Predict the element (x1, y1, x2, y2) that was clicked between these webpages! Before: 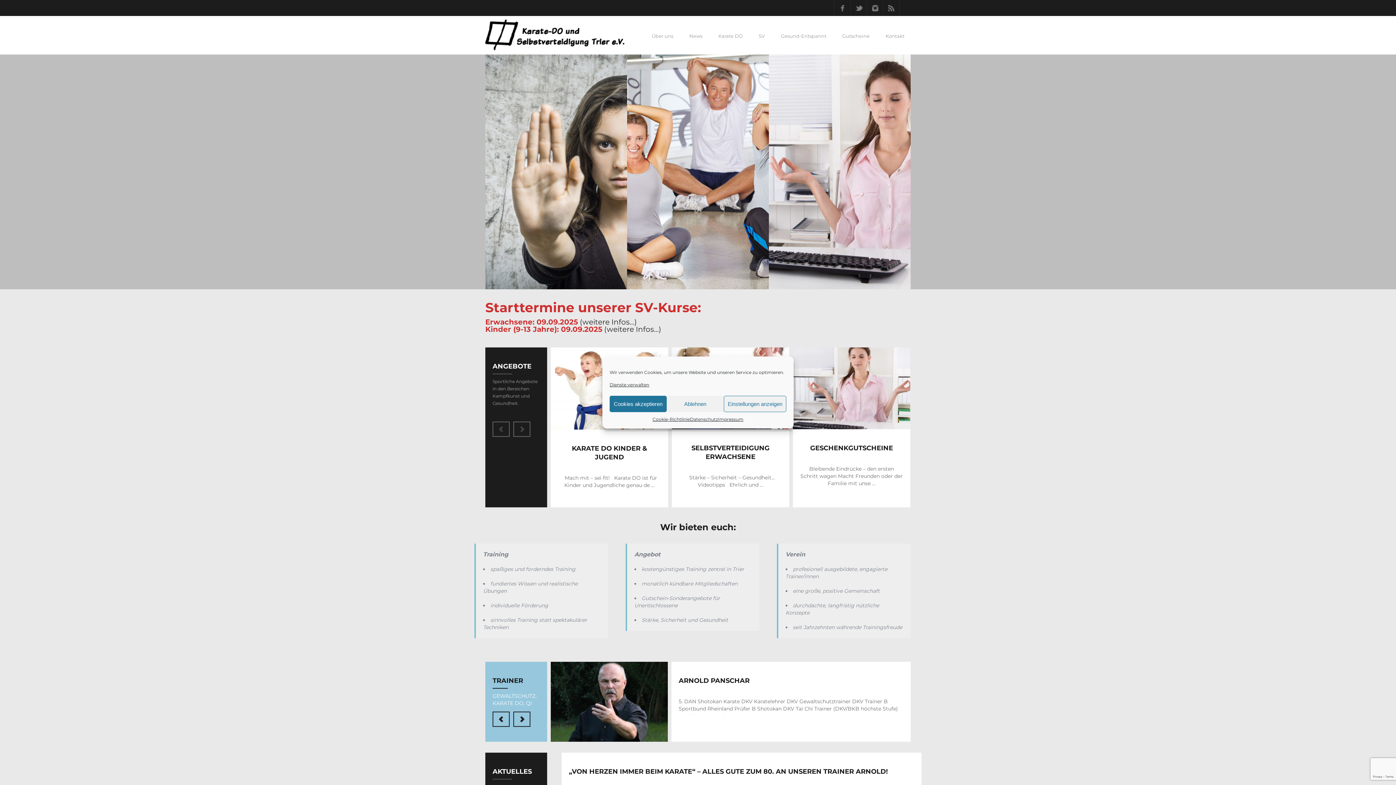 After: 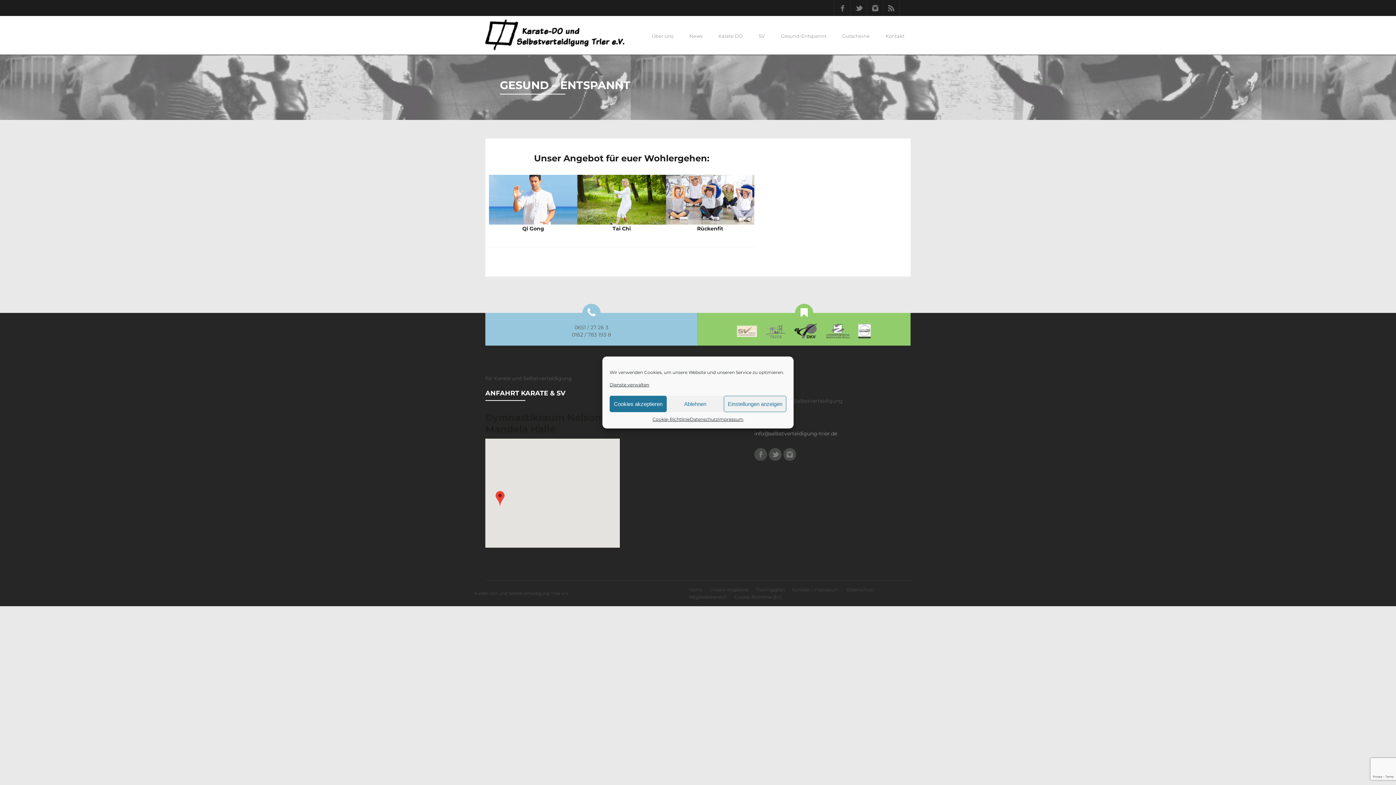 Action: label: Gesund-Entspannt bbox: (774, 28, 832, 44)